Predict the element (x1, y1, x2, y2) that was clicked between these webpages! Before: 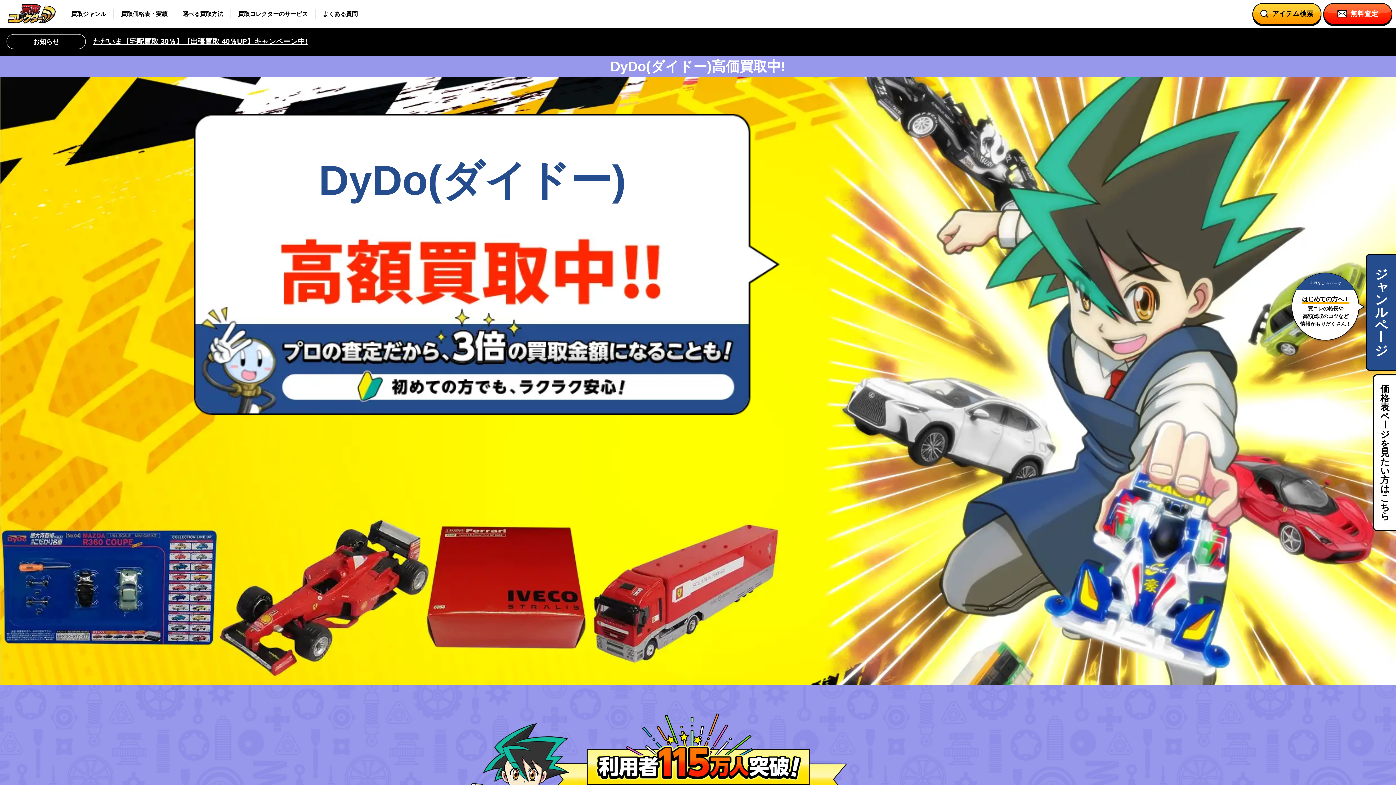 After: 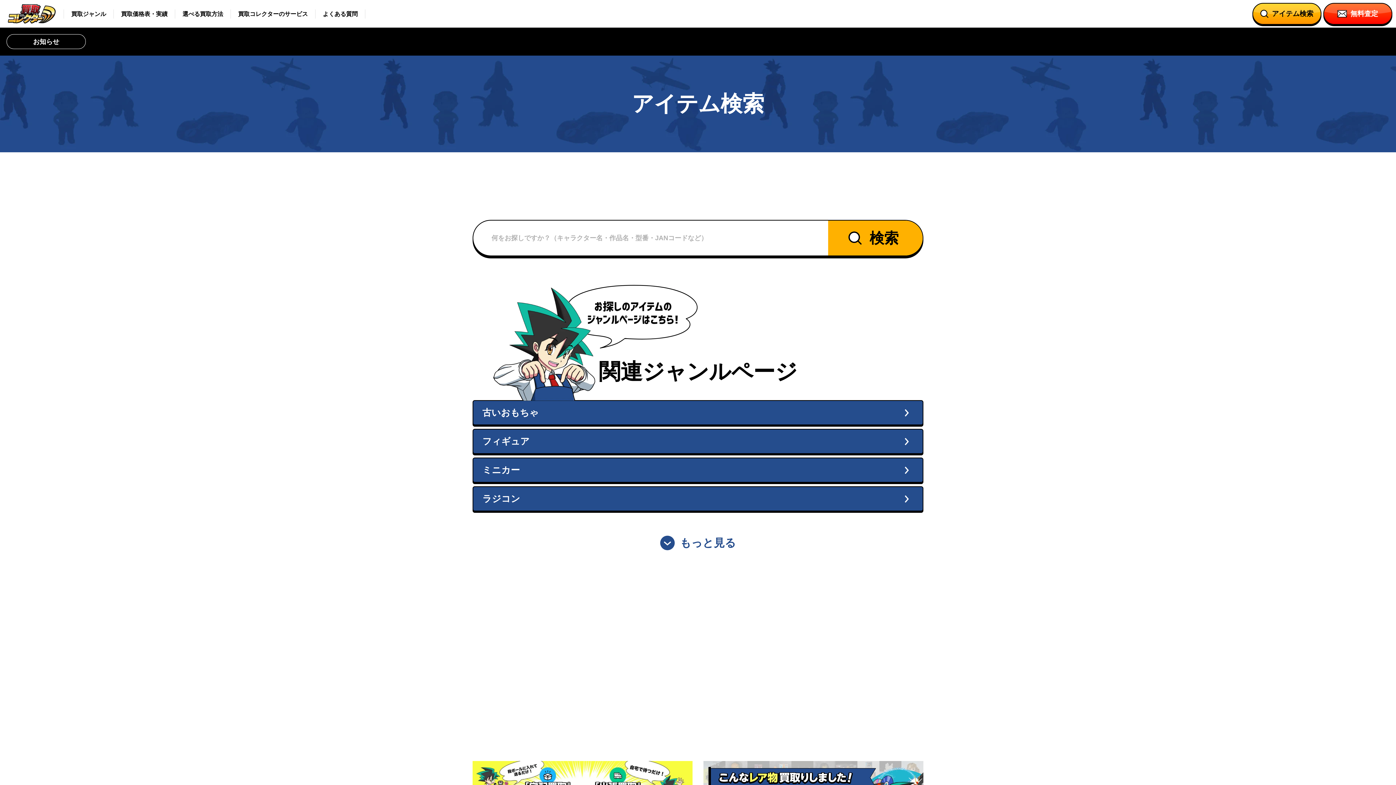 Action: bbox: (1252, 2, 1321, 24) label: アイテム検索